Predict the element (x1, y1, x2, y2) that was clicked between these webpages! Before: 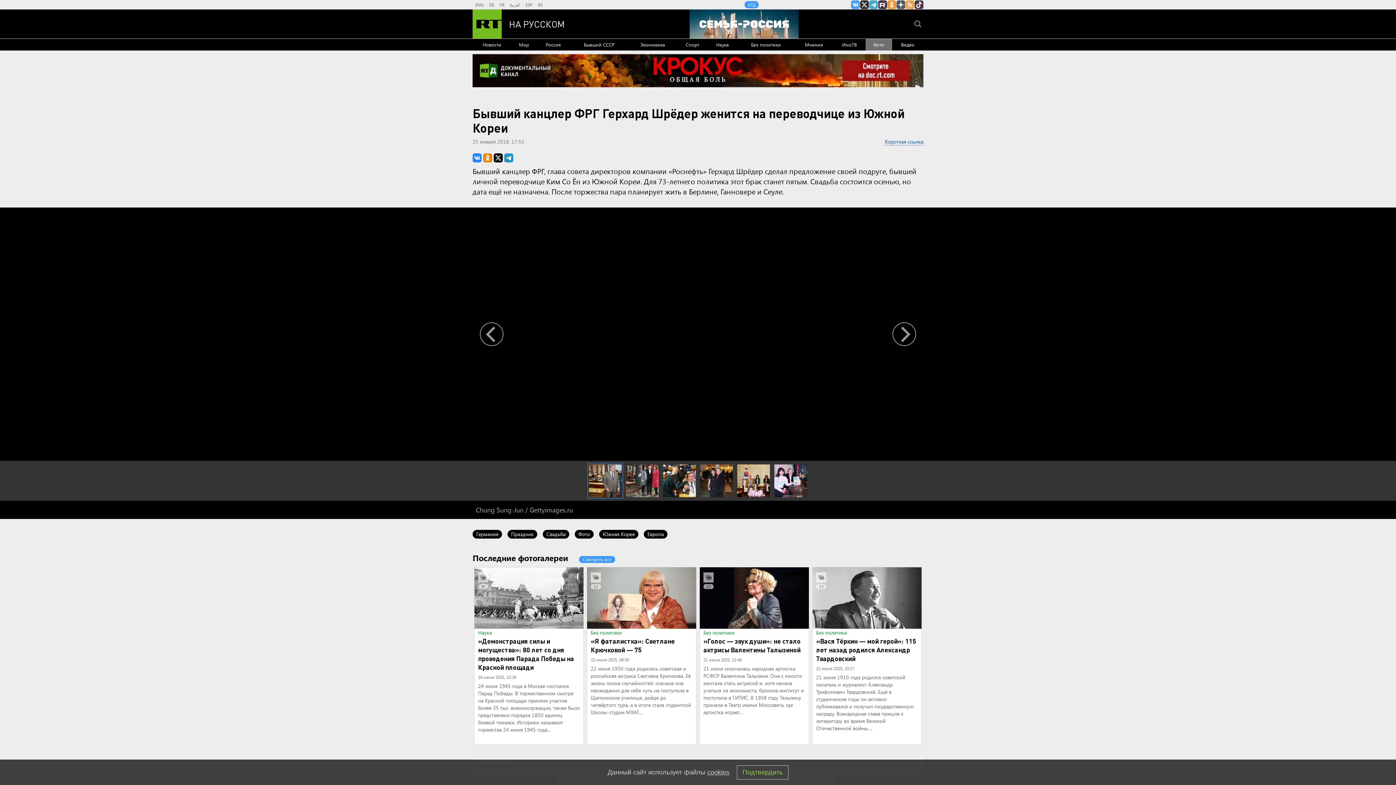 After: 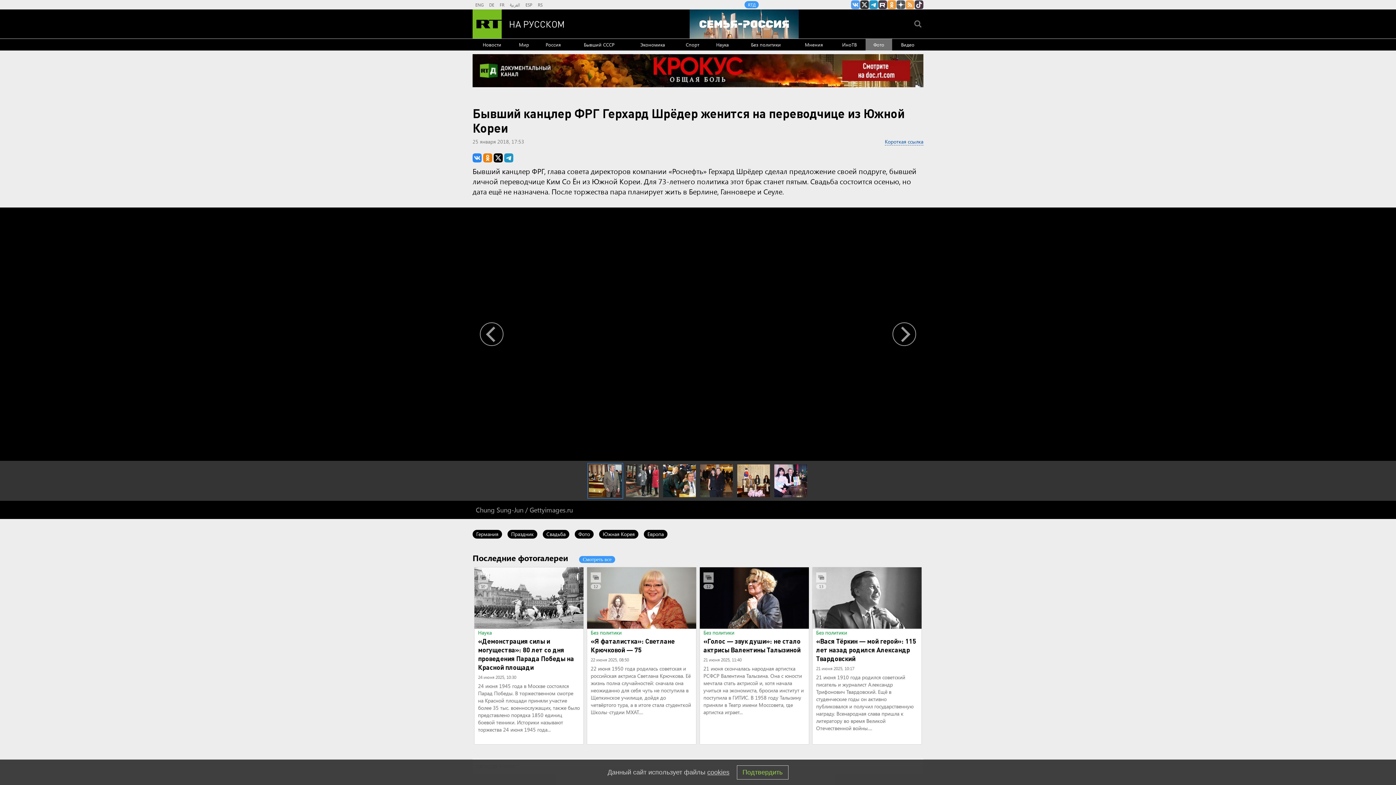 Action: label: Канал RT на Telegram.me bbox: (869, 0, 878, 9)